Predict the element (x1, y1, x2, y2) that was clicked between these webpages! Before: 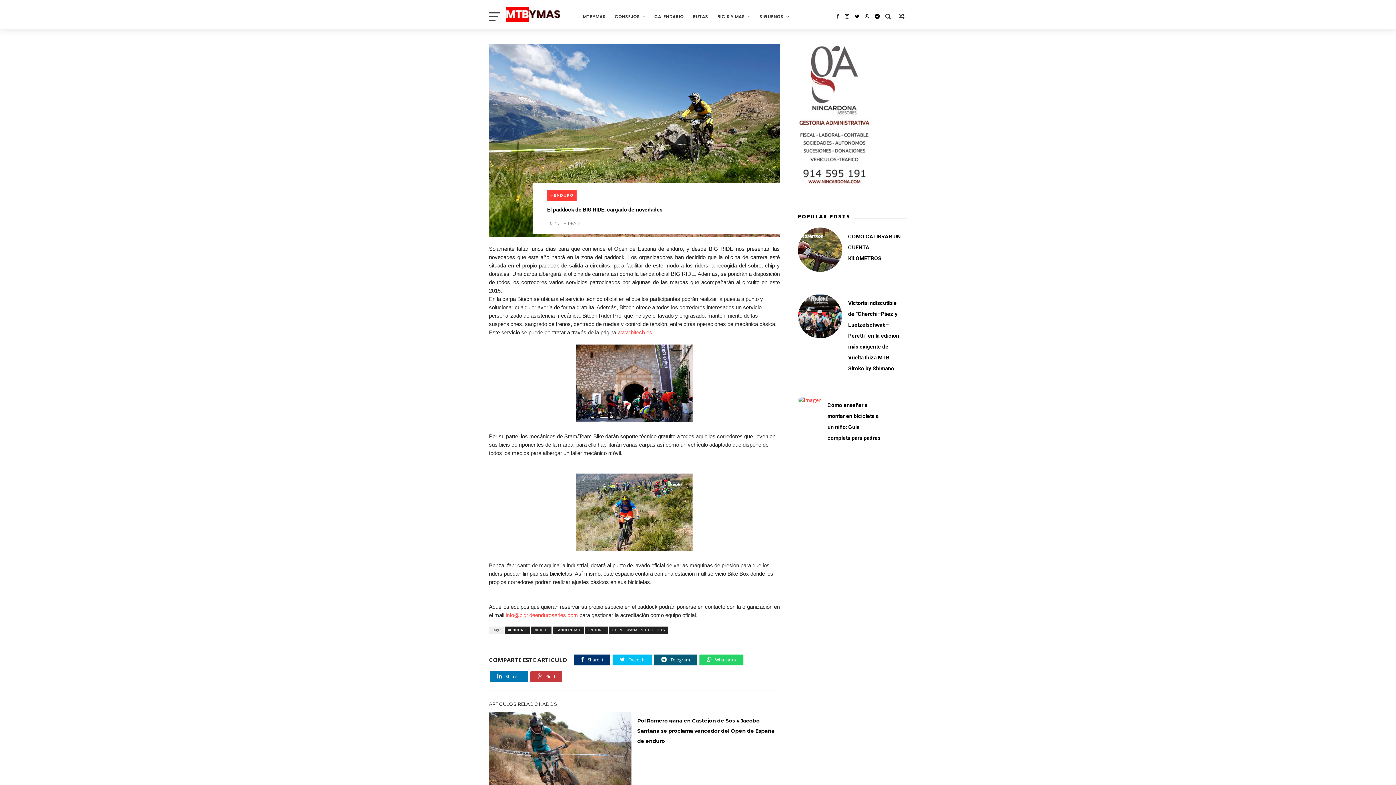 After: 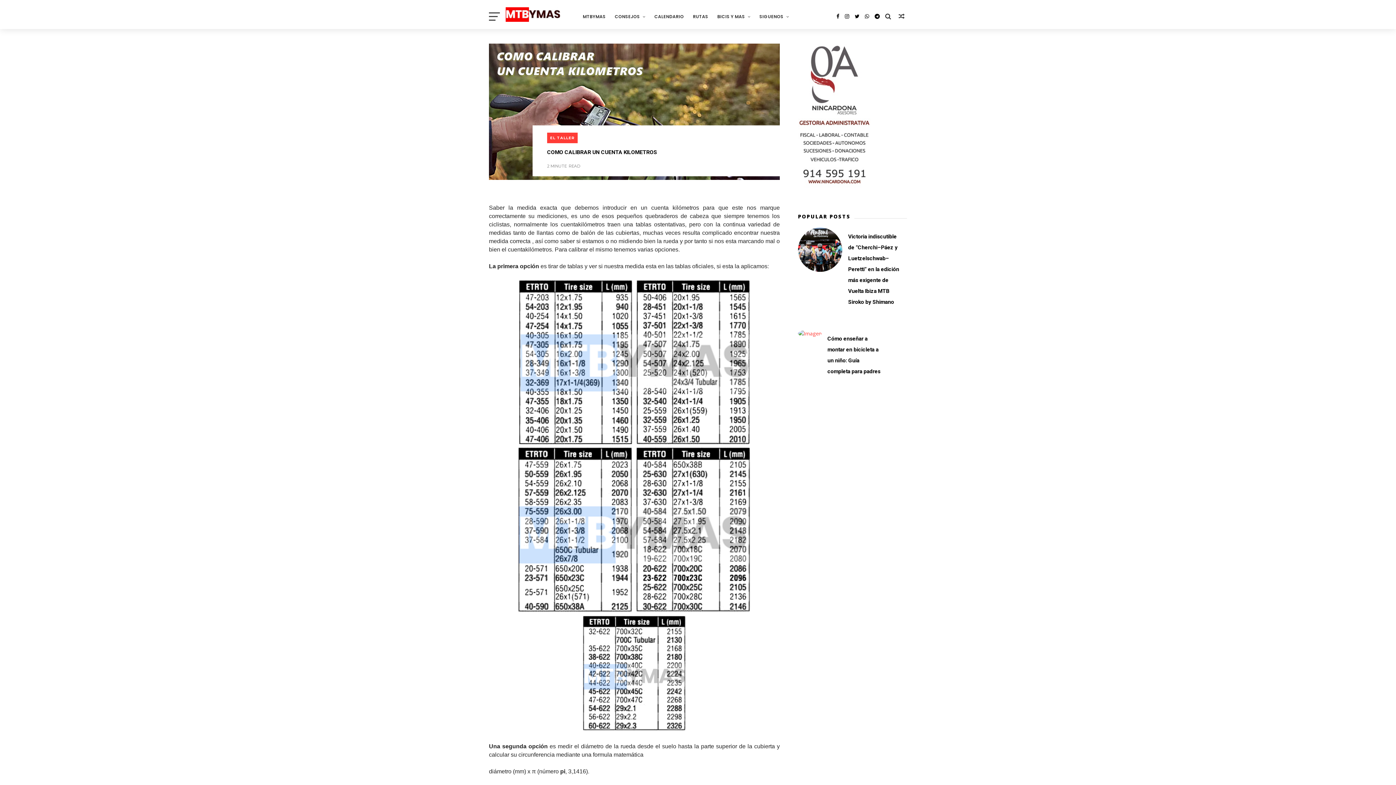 Action: bbox: (798, 266, 842, 273)